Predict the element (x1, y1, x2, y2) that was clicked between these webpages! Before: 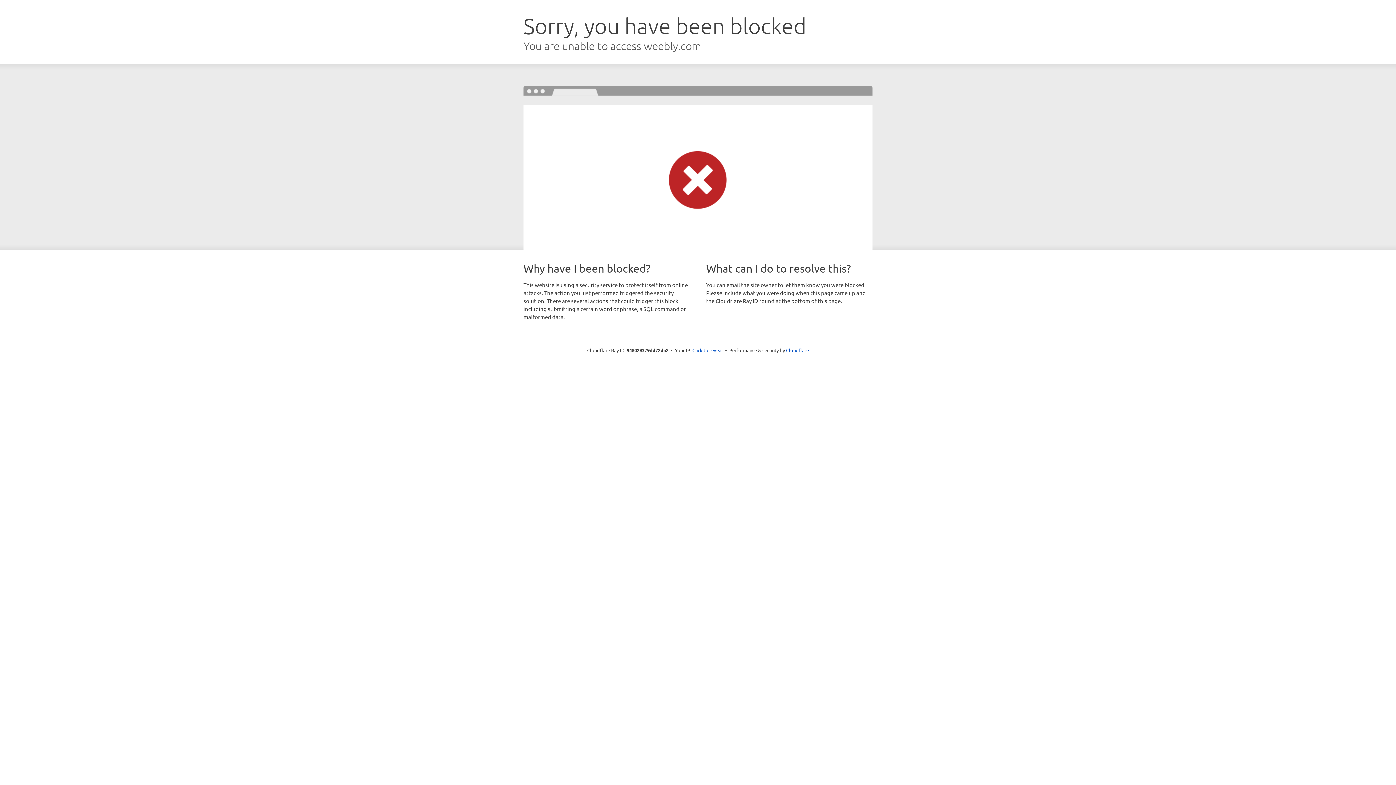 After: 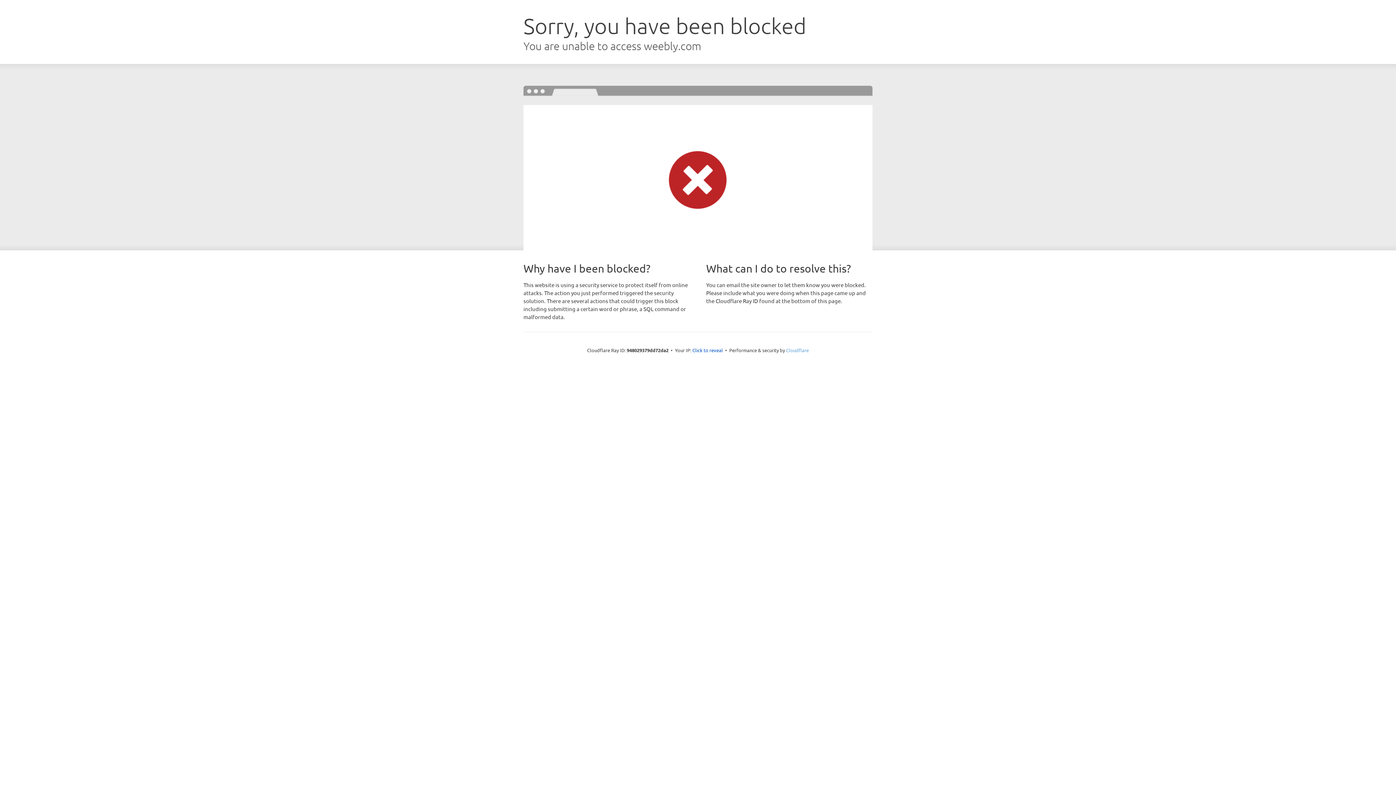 Action: label: Cloudflare bbox: (786, 347, 809, 353)